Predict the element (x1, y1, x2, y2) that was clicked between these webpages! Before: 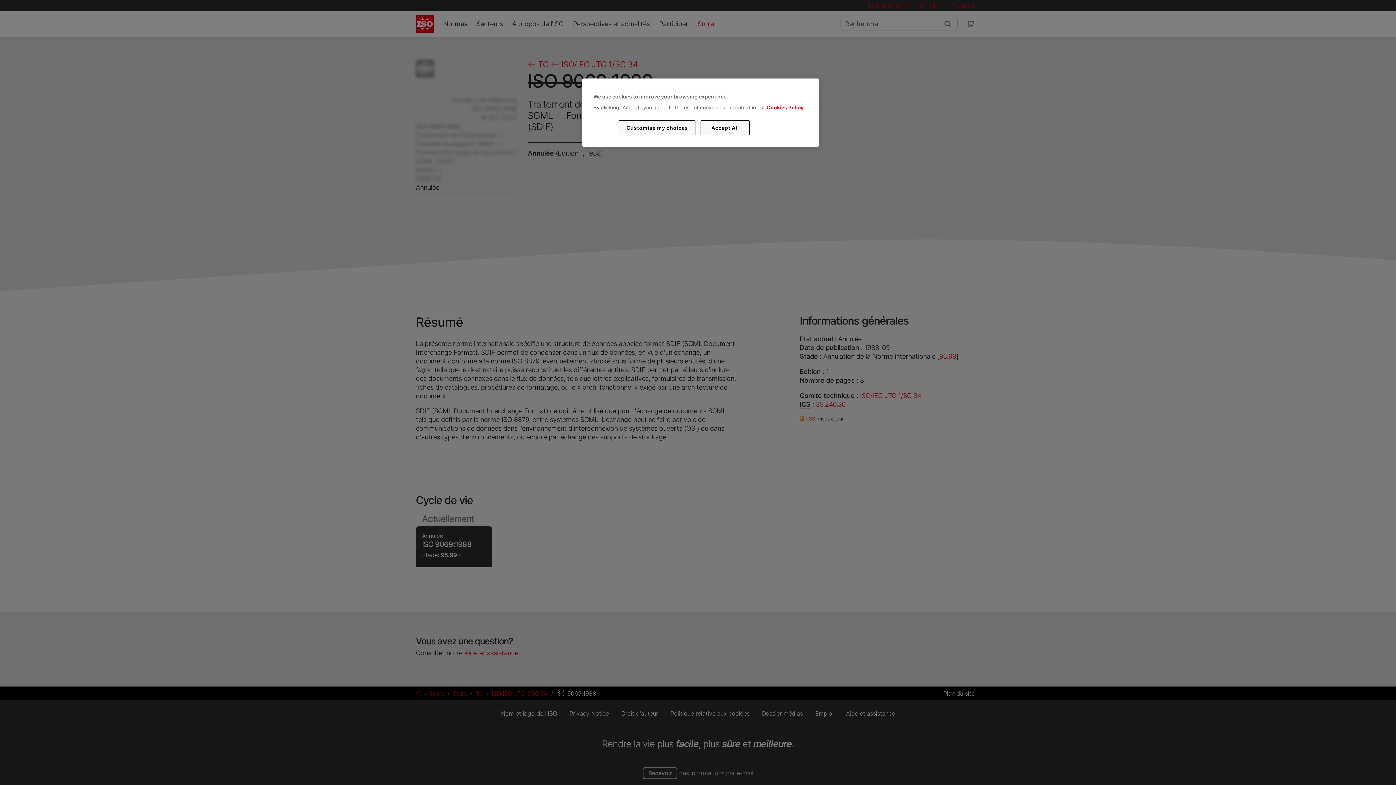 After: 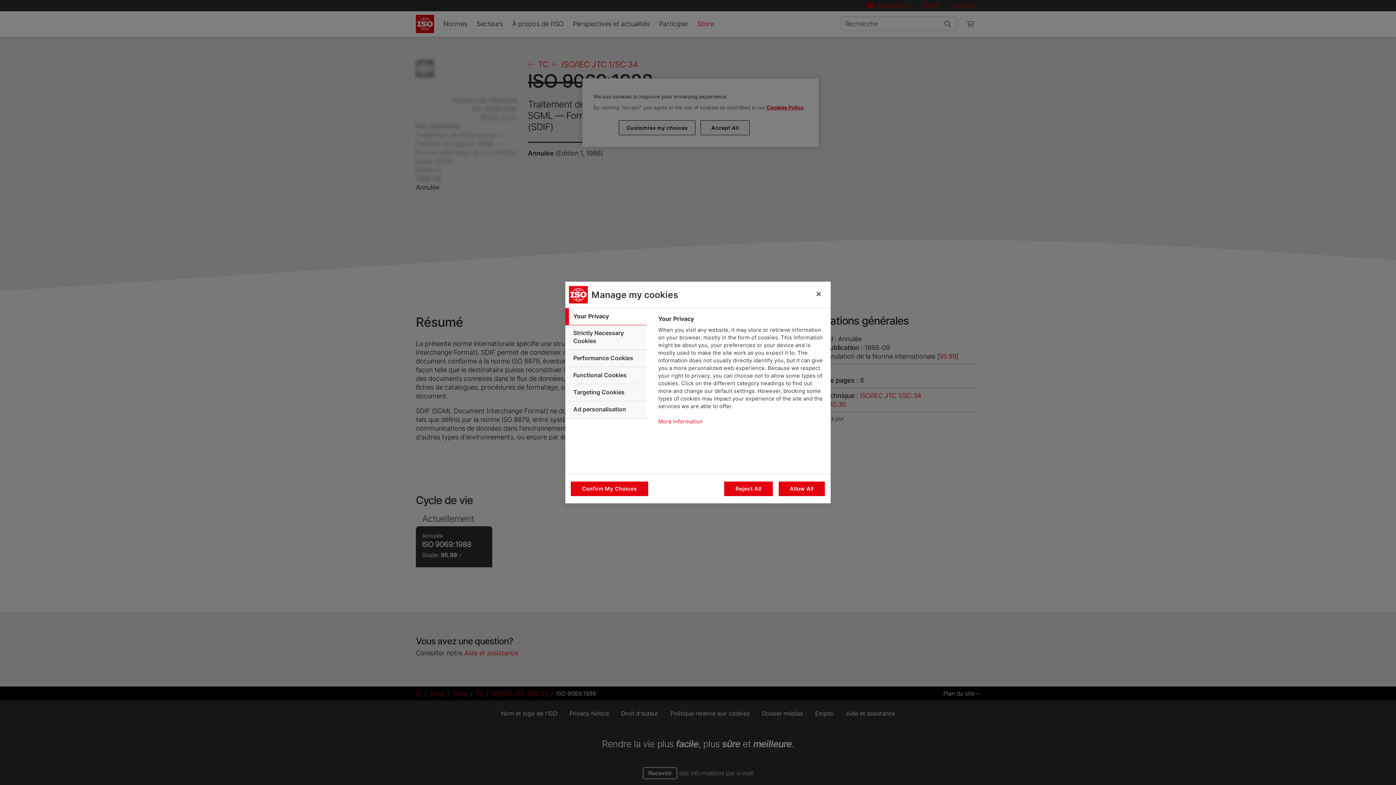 Action: bbox: (619, 120, 695, 135) label: Customise my choices